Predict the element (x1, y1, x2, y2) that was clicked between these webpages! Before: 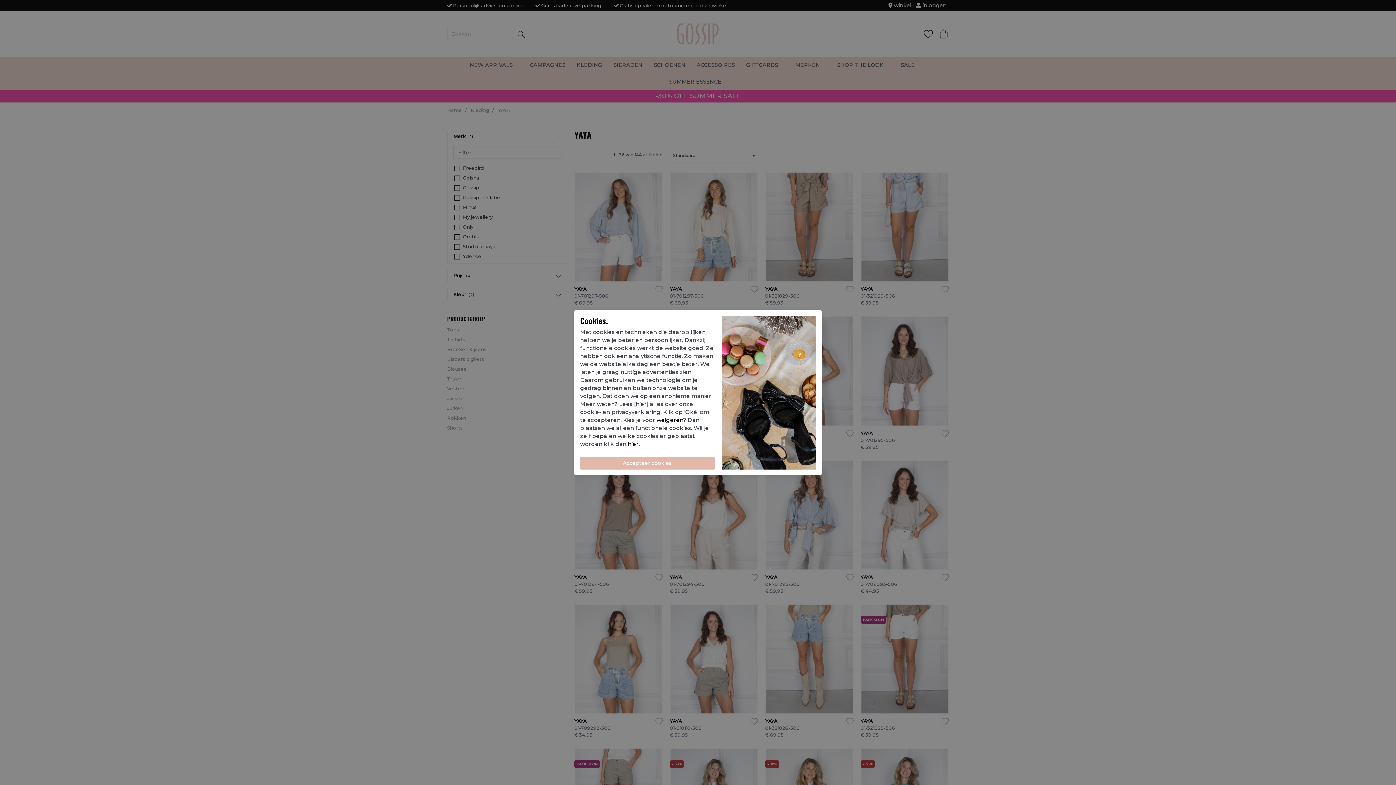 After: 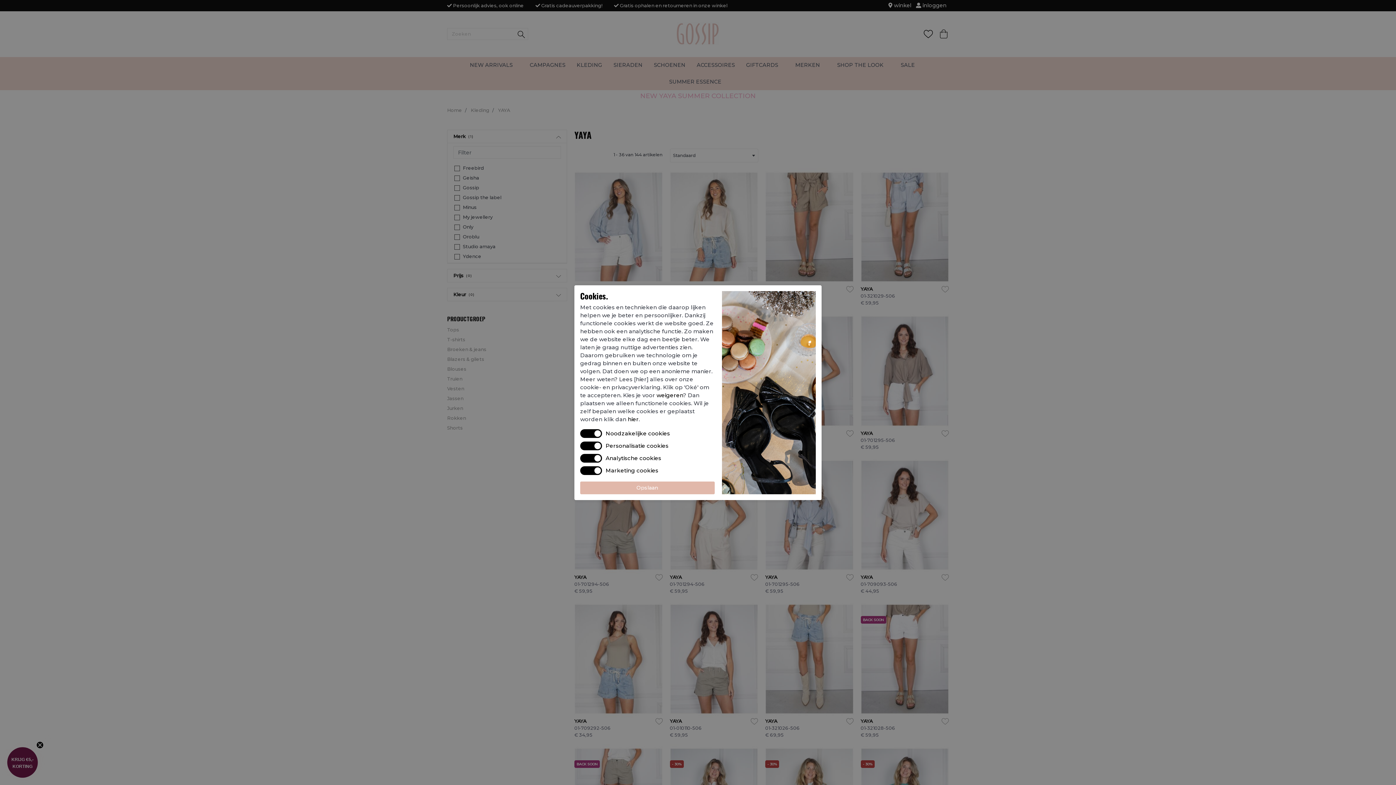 Action: bbox: (628, 440, 638, 447) label: hier